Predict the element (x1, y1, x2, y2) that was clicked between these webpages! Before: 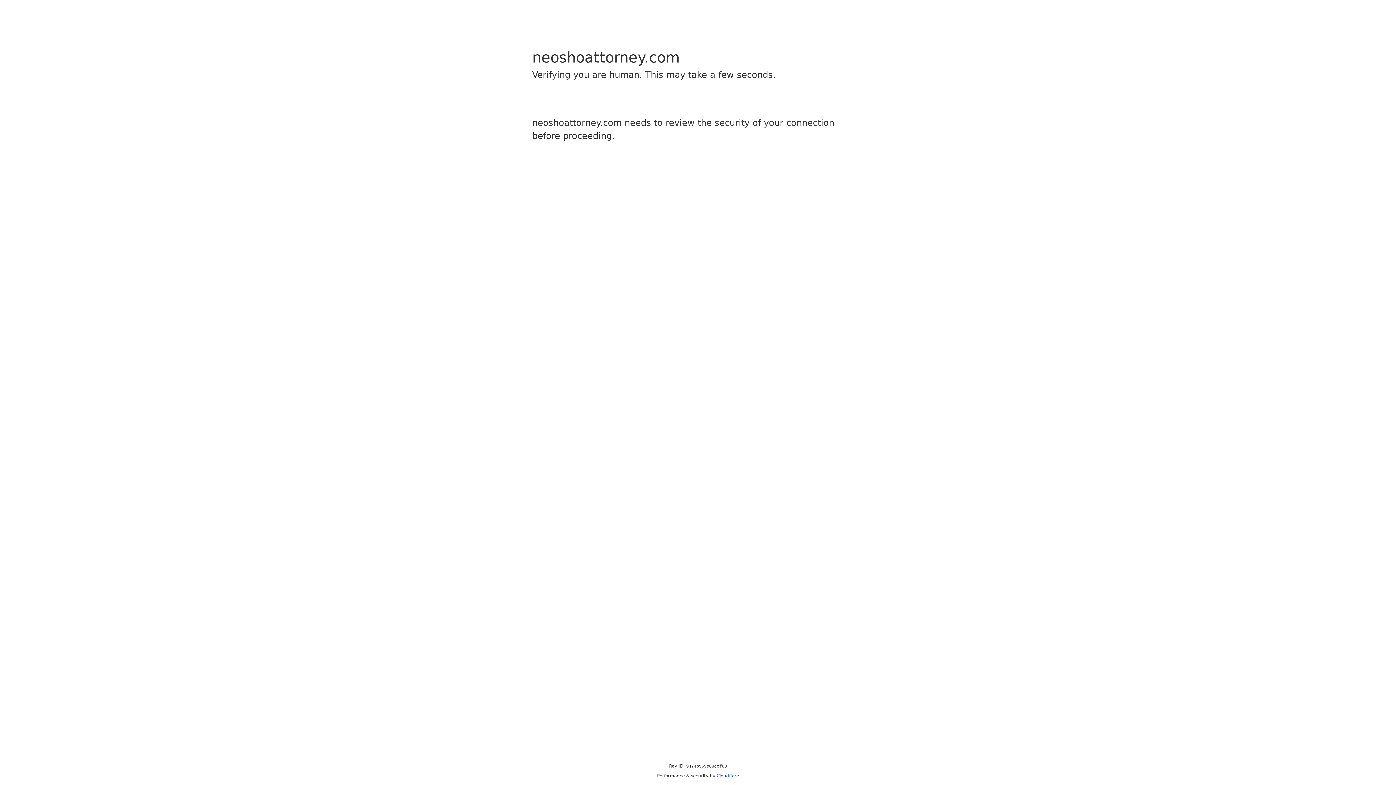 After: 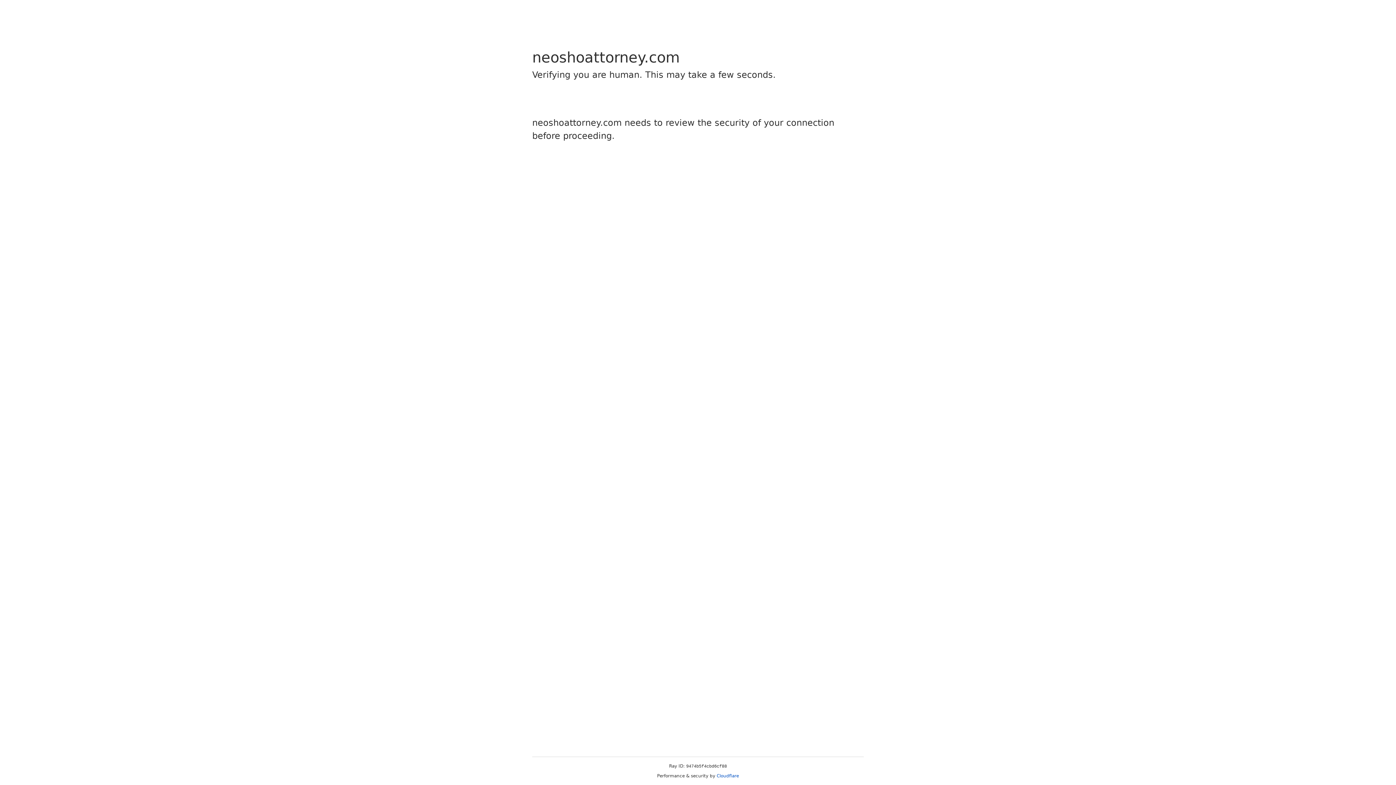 Action: bbox: (716, 773, 739, 778) label: Cloudflare